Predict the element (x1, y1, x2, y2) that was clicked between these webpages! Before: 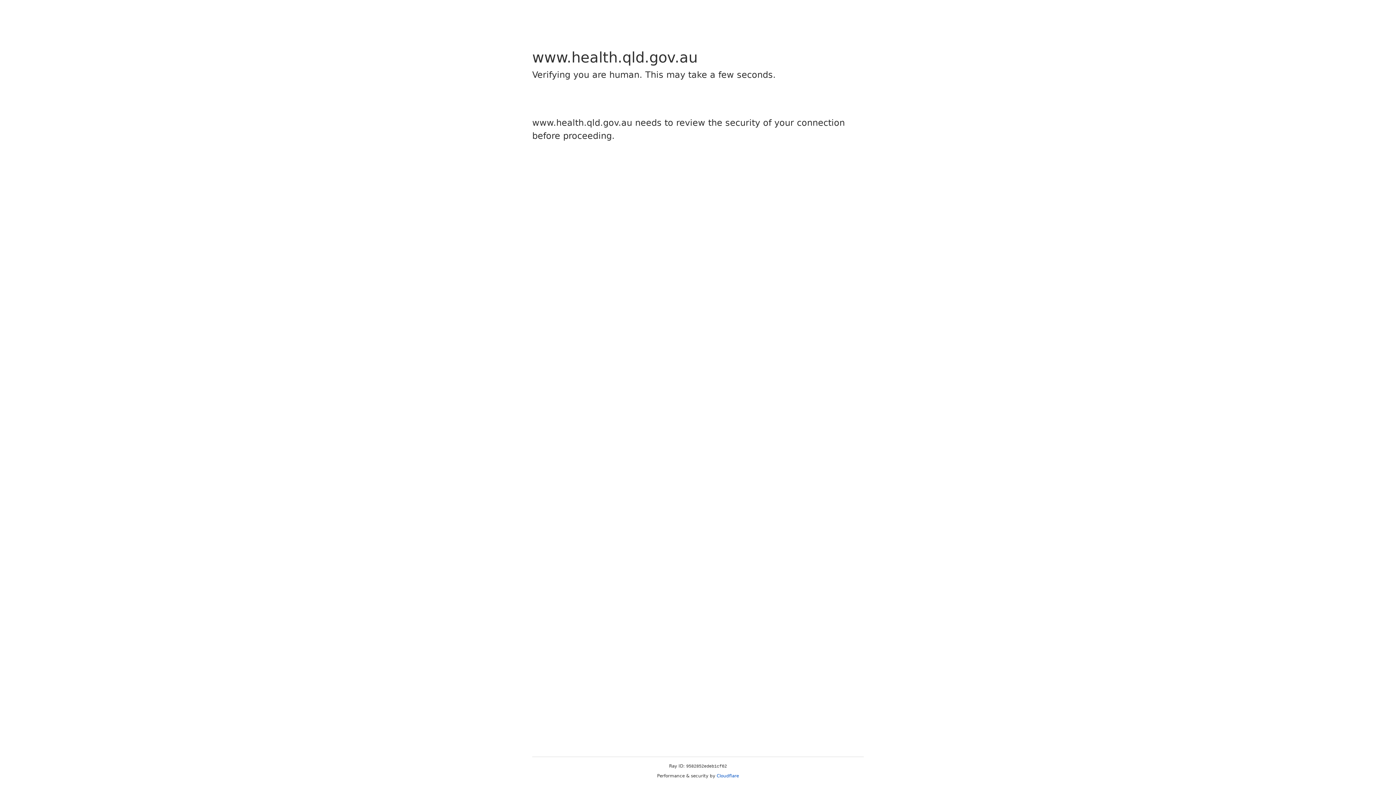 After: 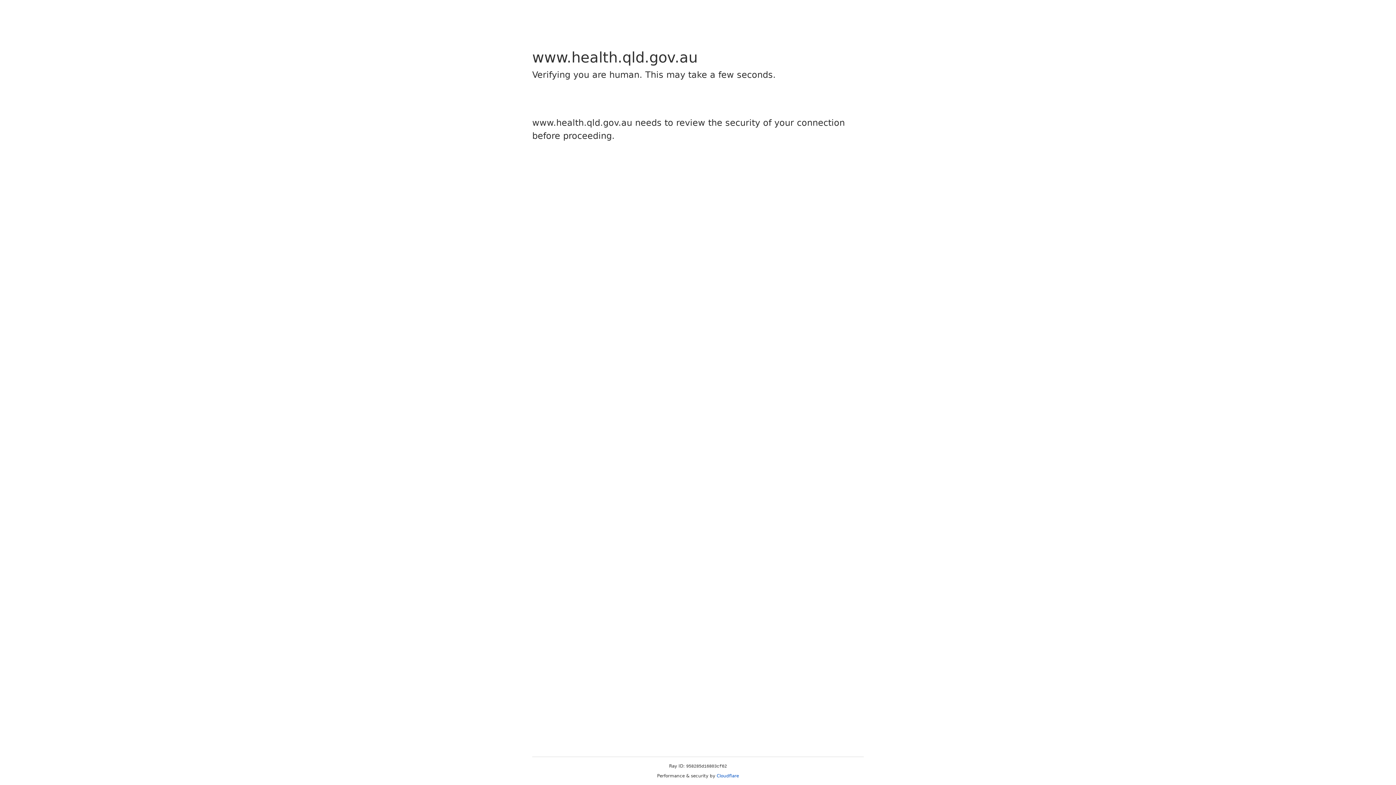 Action: label: Cloudflare bbox: (716, 773, 739, 778)